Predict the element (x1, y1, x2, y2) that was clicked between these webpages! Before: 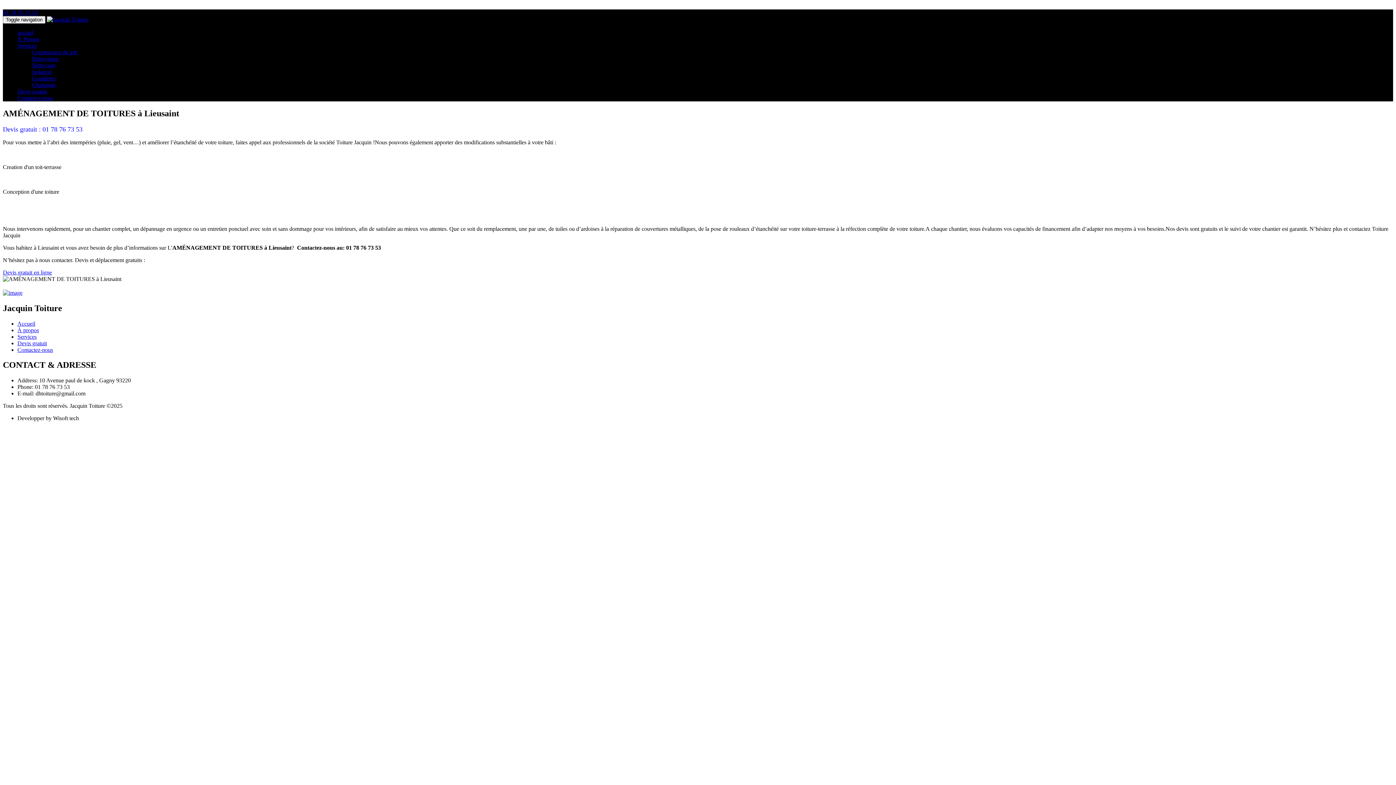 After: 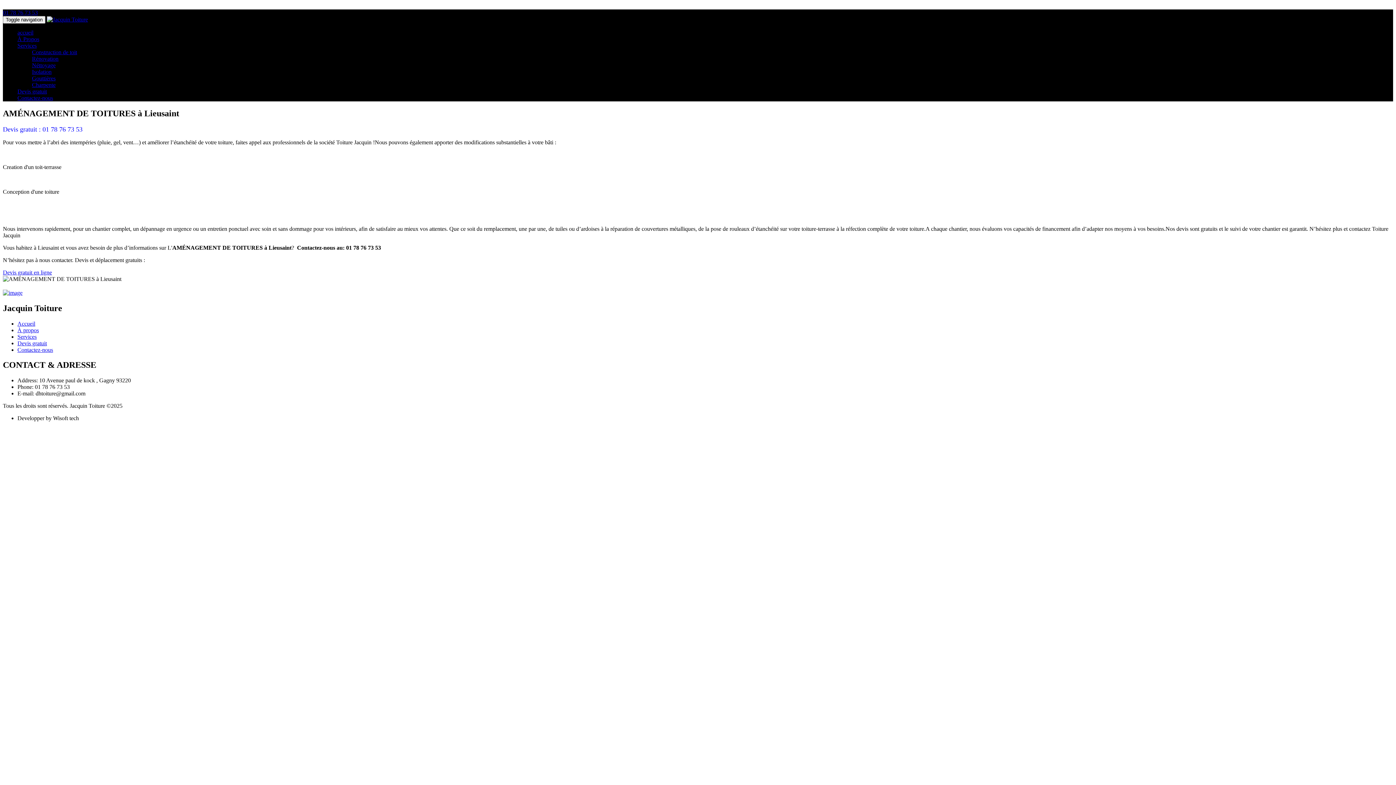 Action: label: Developper by Wisoft tech bbox: (17, 415, 78, 421)